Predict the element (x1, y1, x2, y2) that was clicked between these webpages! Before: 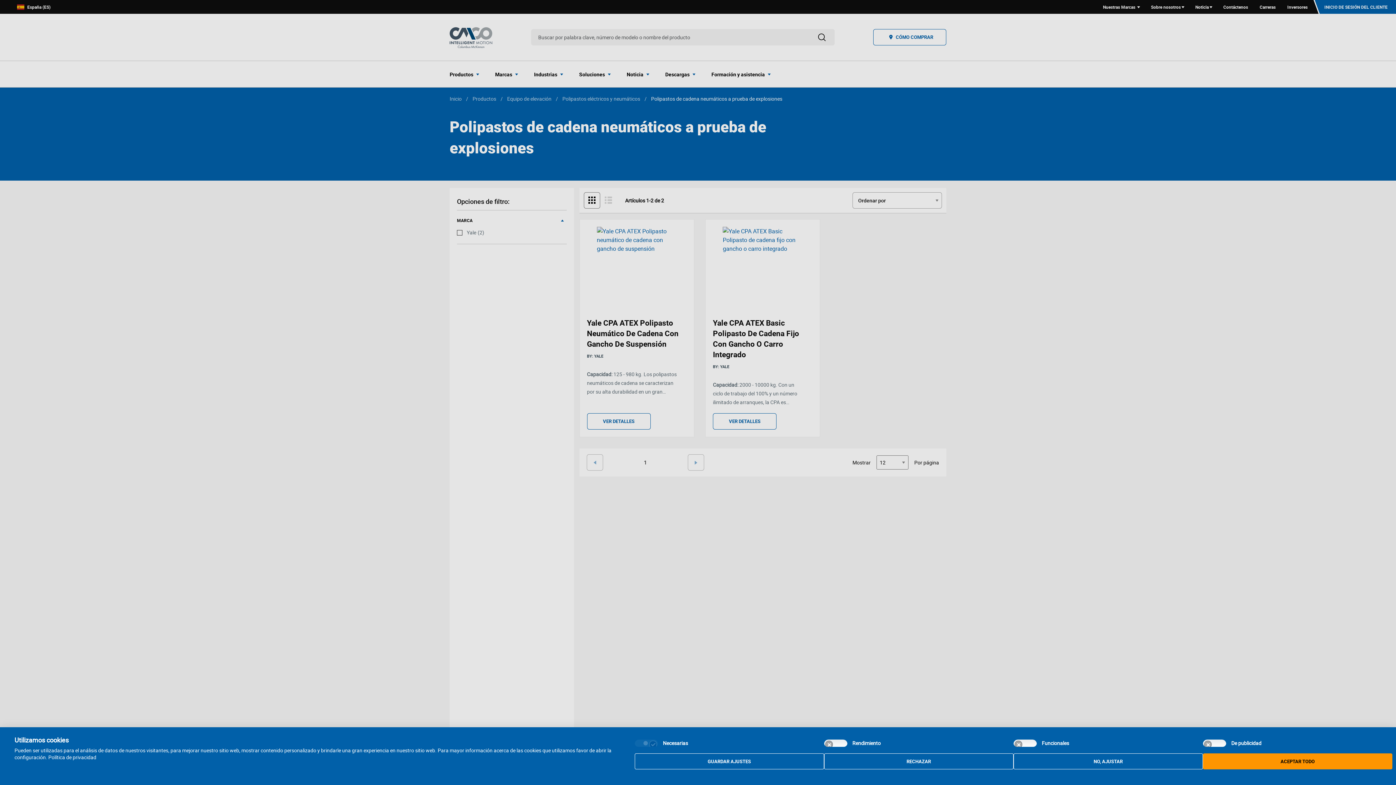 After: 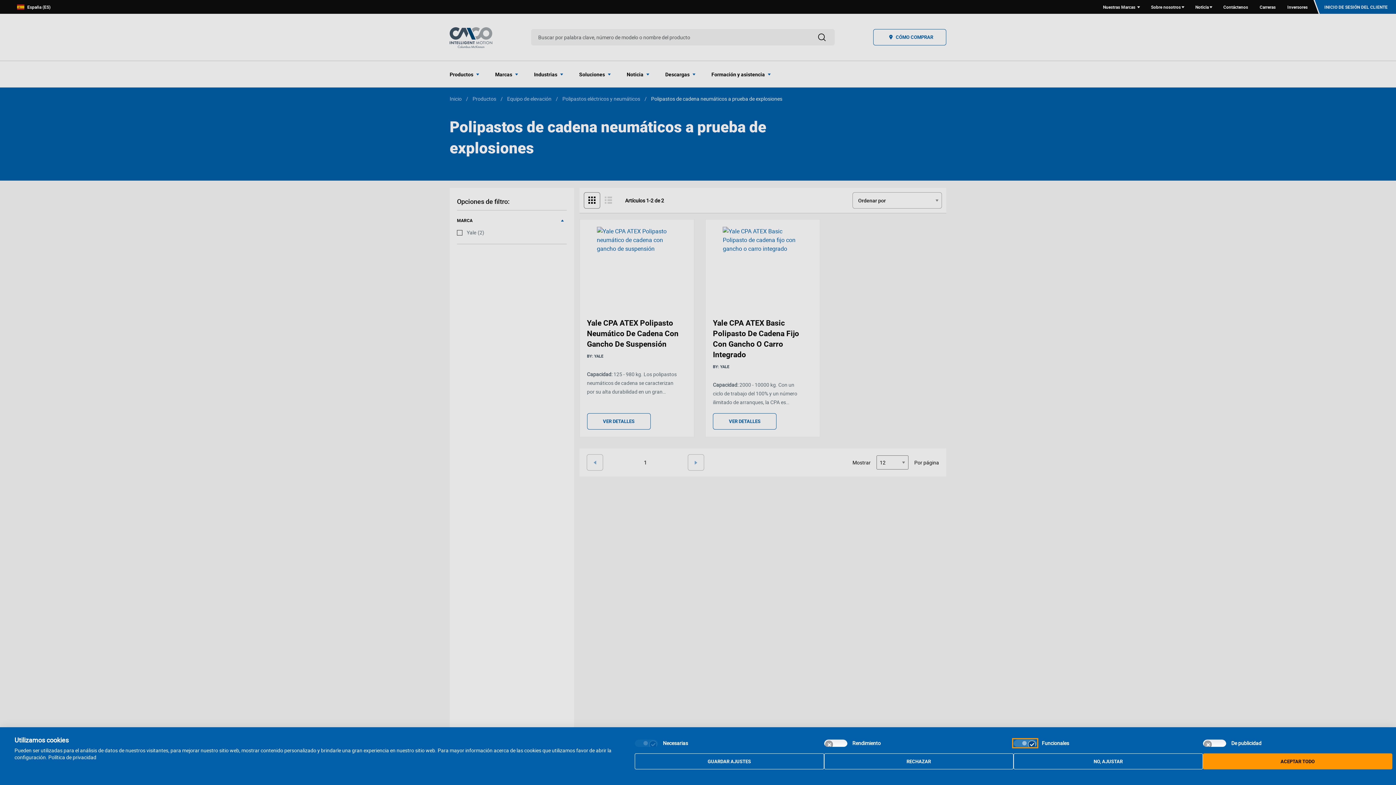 Action: bbox: (1013, 739, 1037, 747) label: Funcionales